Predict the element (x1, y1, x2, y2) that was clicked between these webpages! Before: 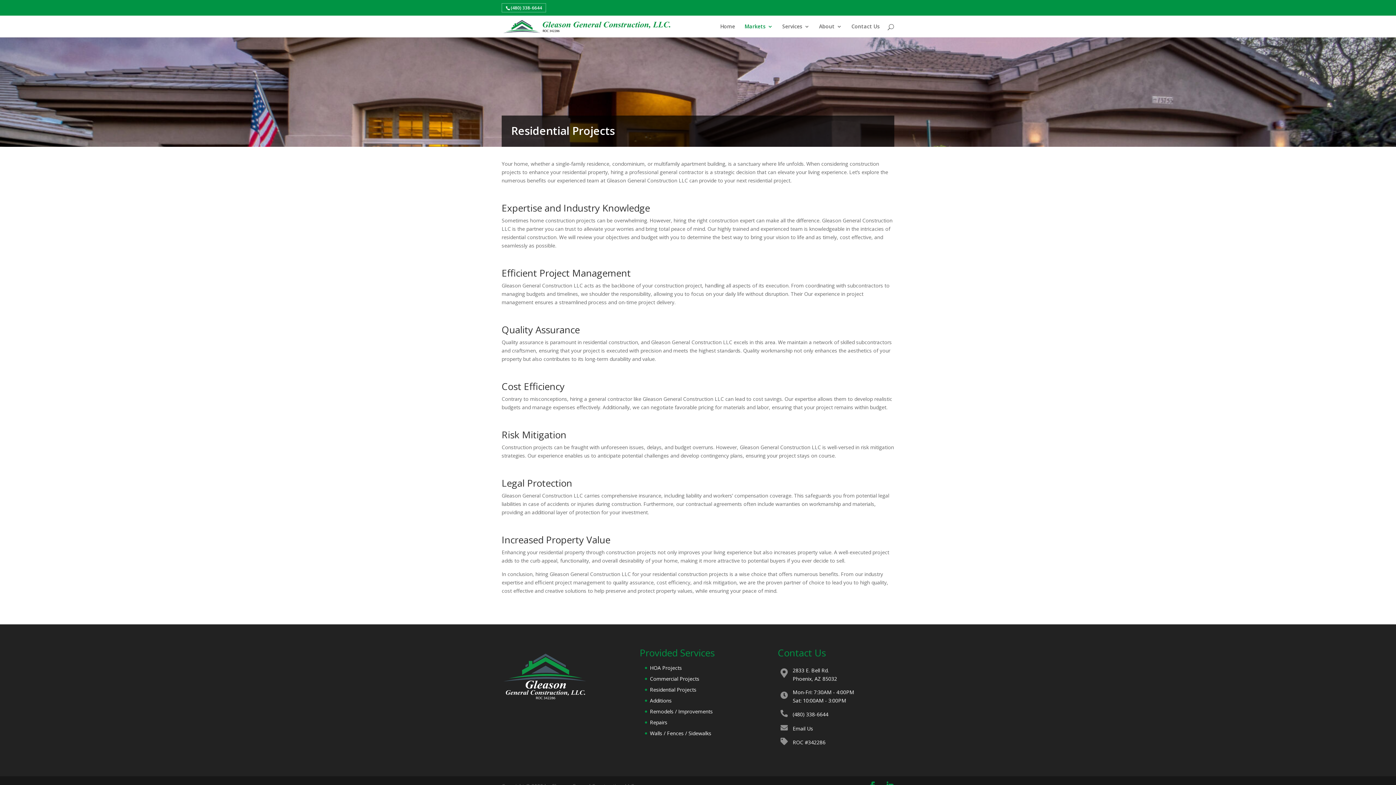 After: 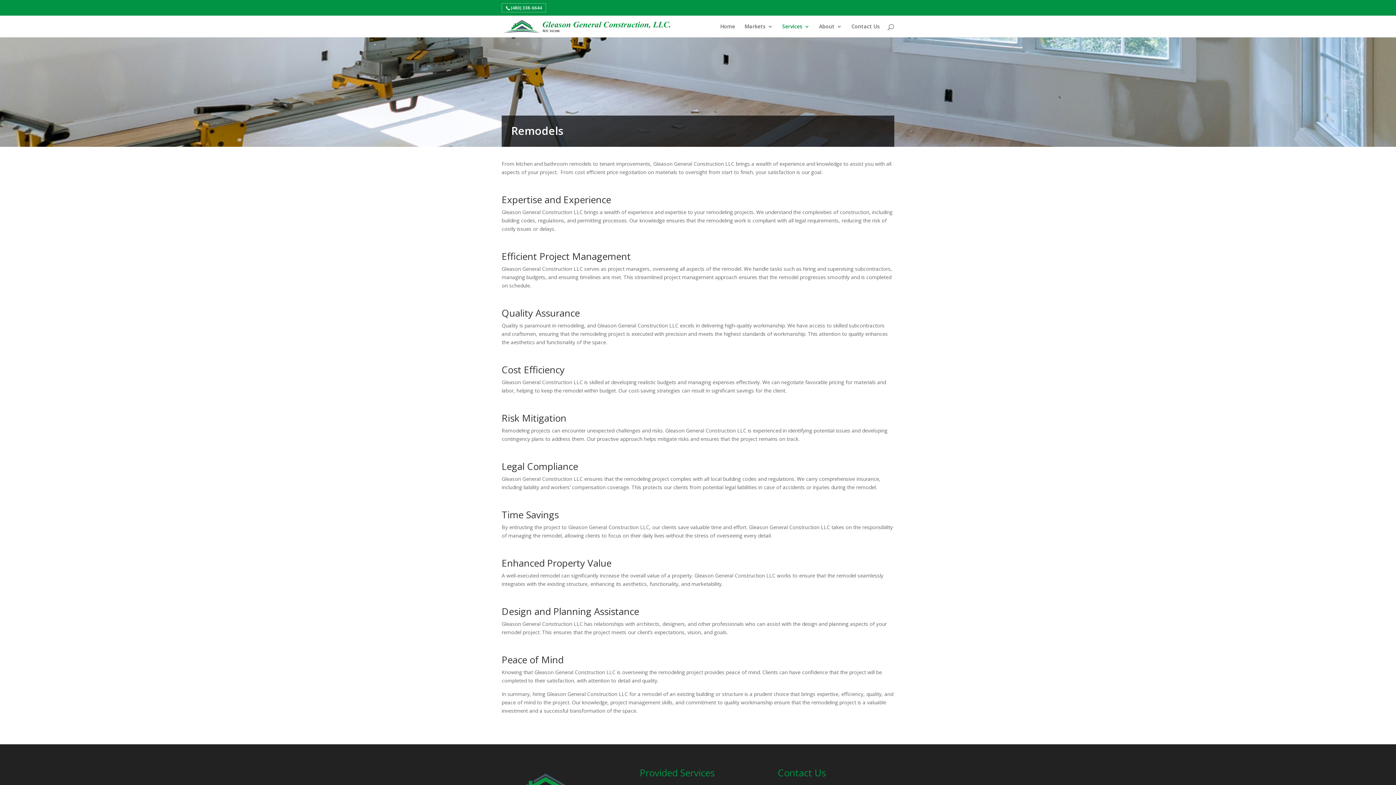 Action: bbox: (650, 708, 713, 715) label: Remodels / Improvements